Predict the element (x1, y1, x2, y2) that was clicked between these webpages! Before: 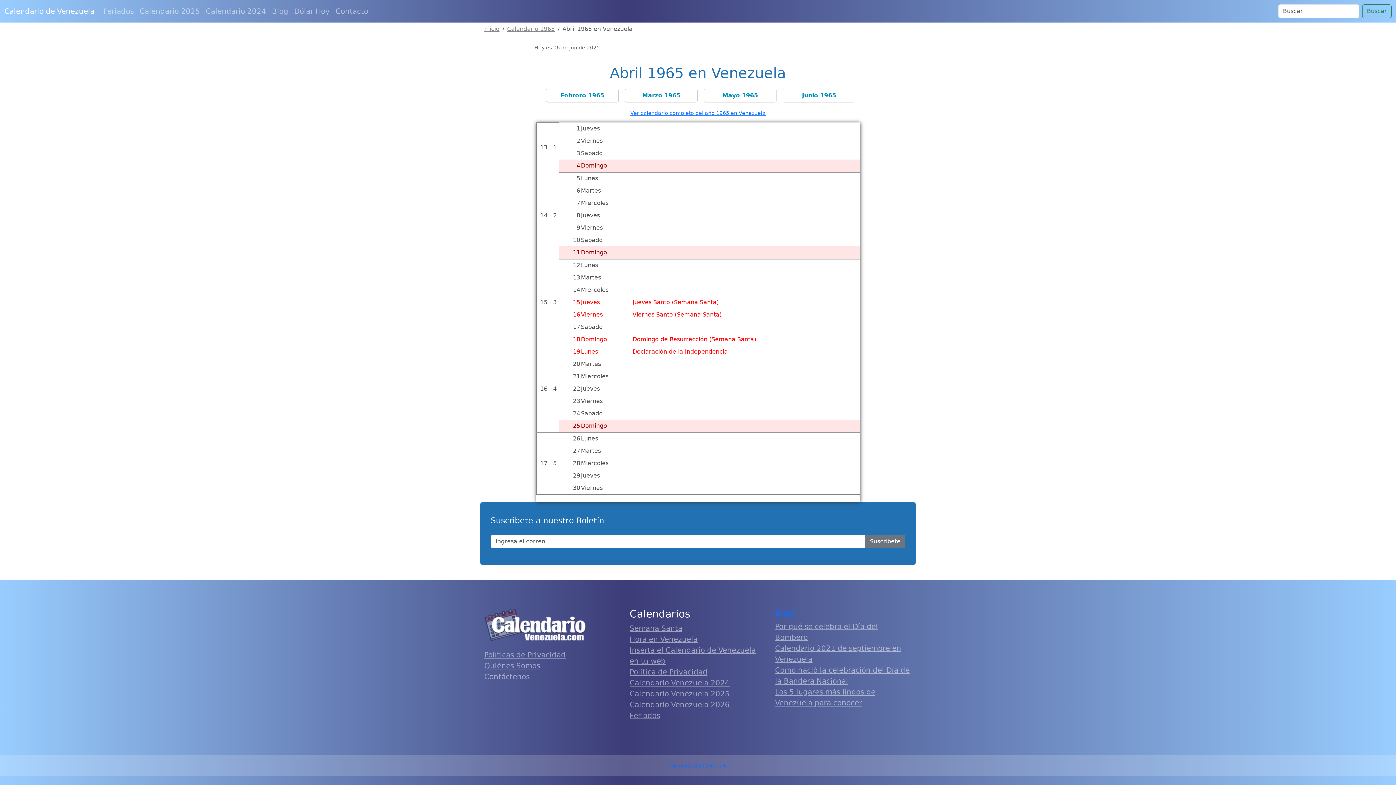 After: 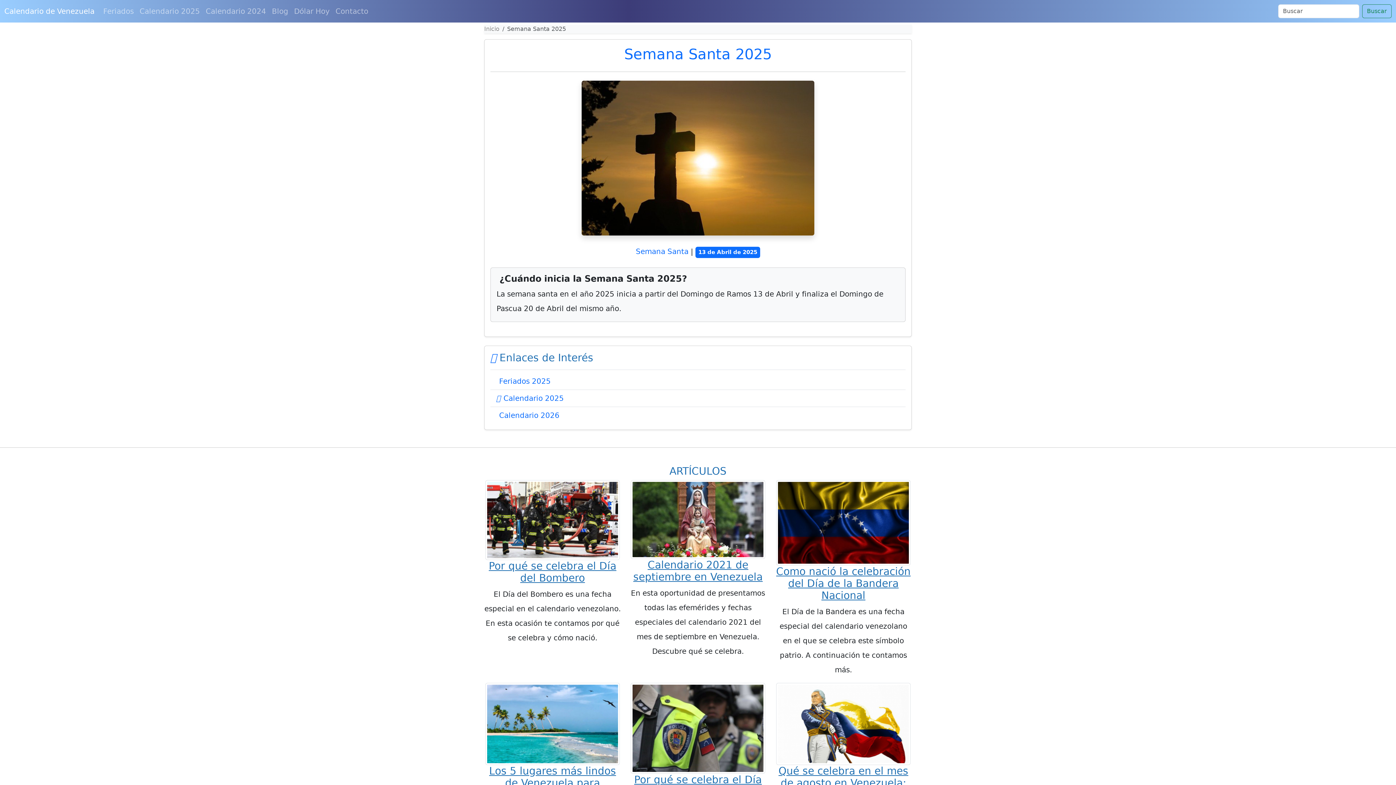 Action: label: Semana Santa bbox: (629, 624, 682, 633)